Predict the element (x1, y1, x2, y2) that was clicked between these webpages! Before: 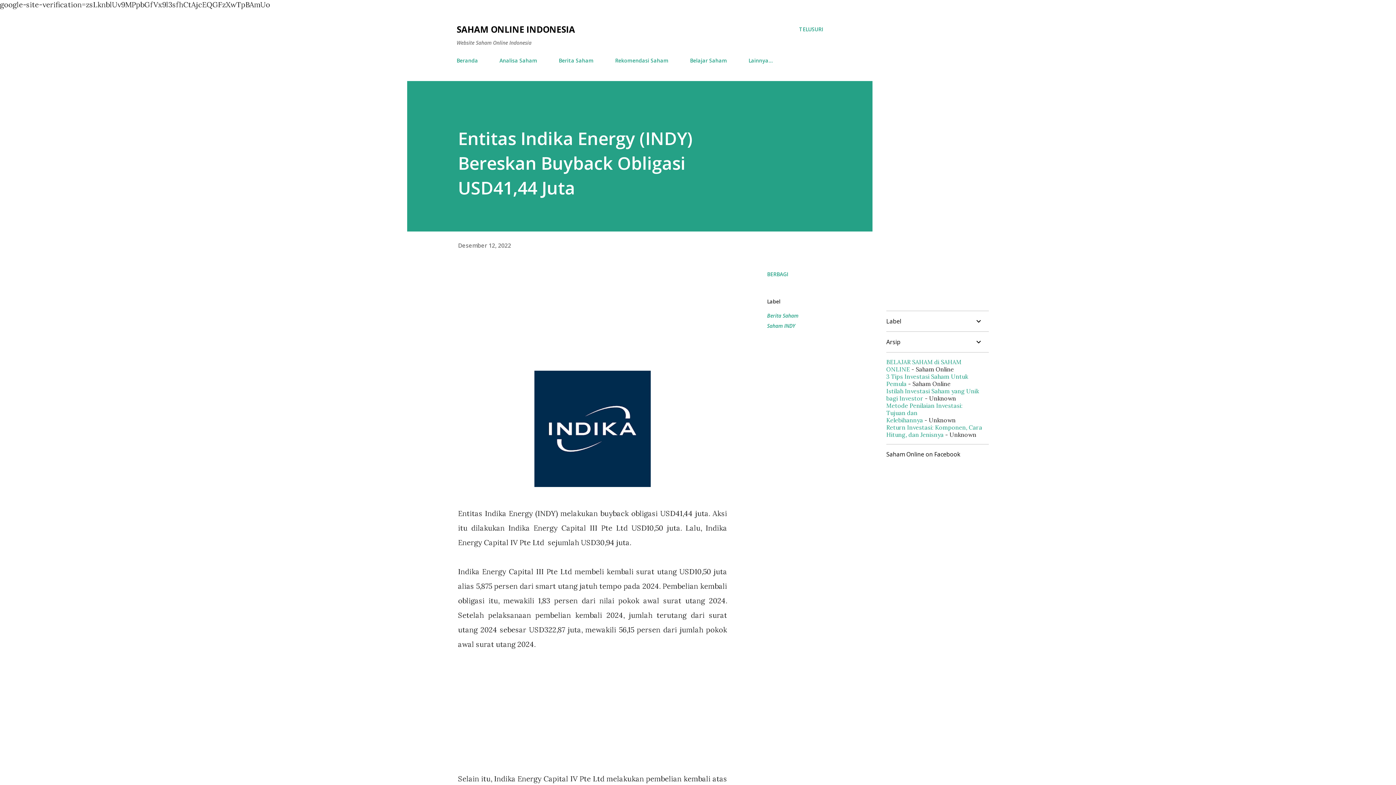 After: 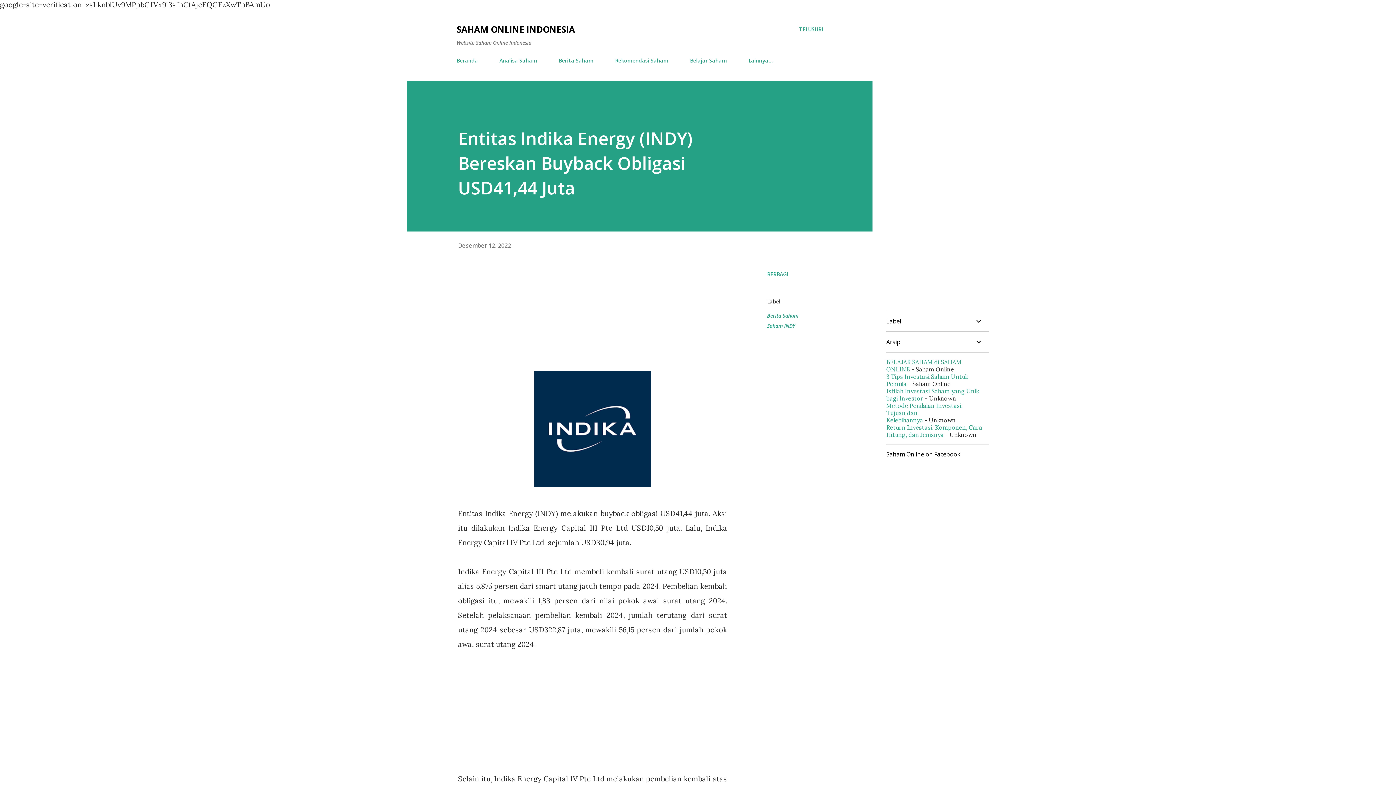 Action: label: Return Investasi: Komponen, Cara Hitung, dan Jenisnya bbox: (886, 424, 982, 438)